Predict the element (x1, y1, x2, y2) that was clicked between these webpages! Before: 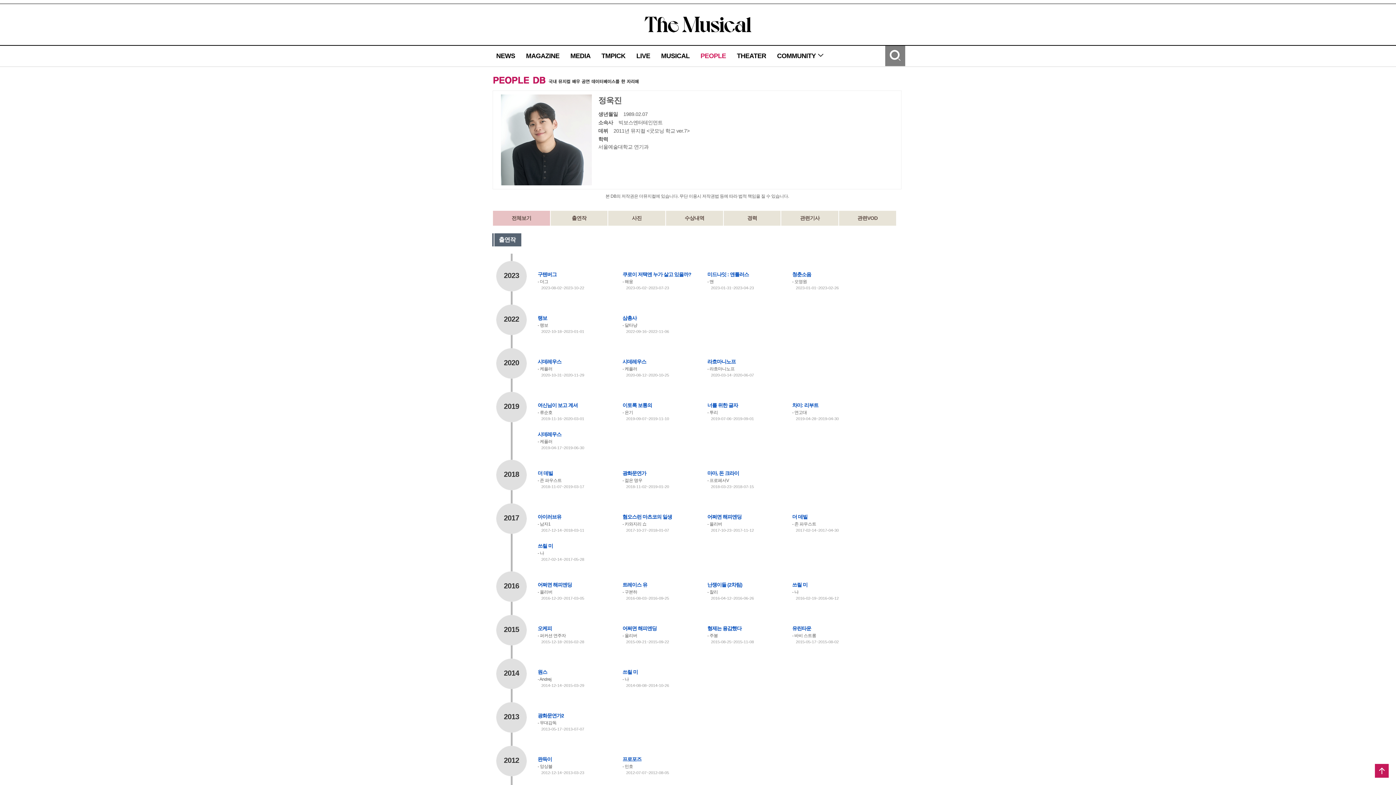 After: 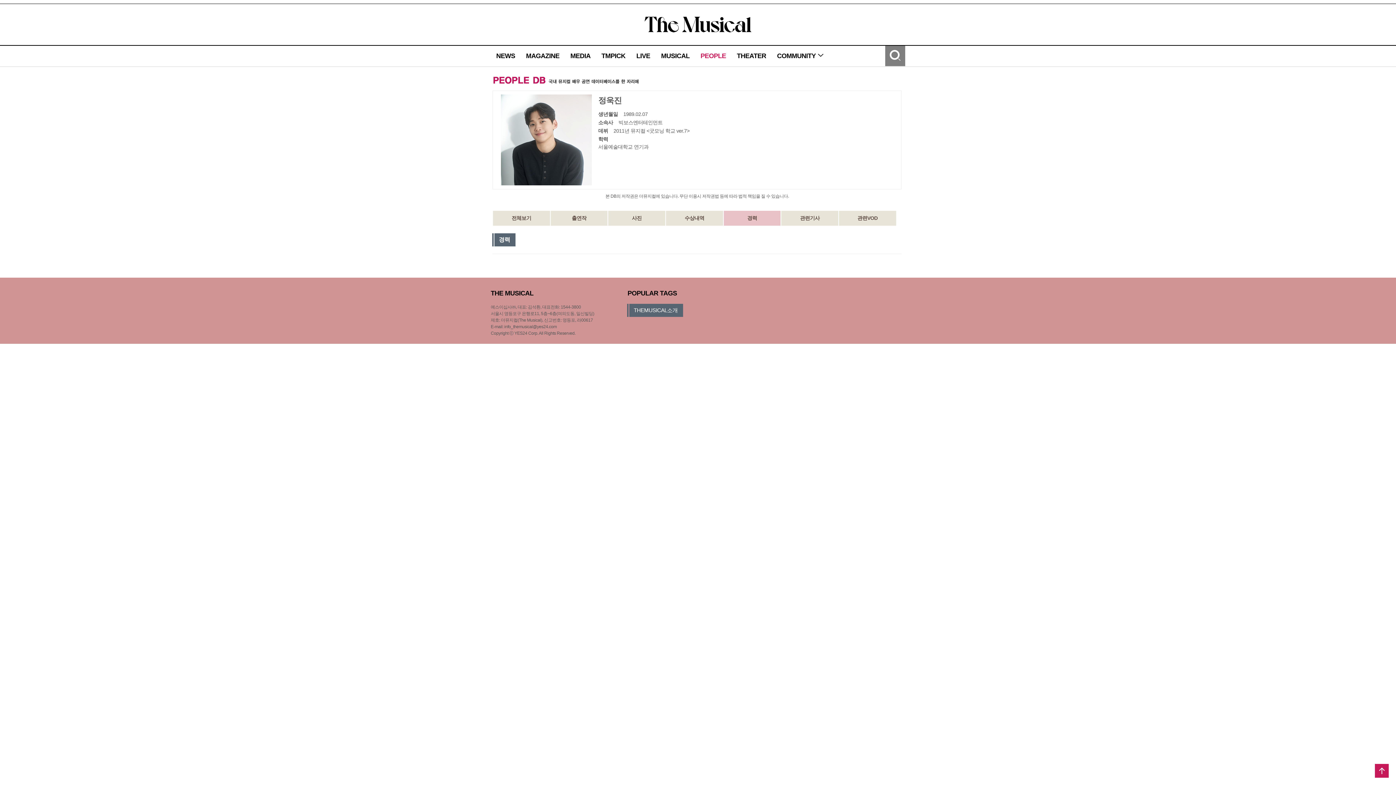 Action: bbox: (723, 210, 780, 225) label: 경력